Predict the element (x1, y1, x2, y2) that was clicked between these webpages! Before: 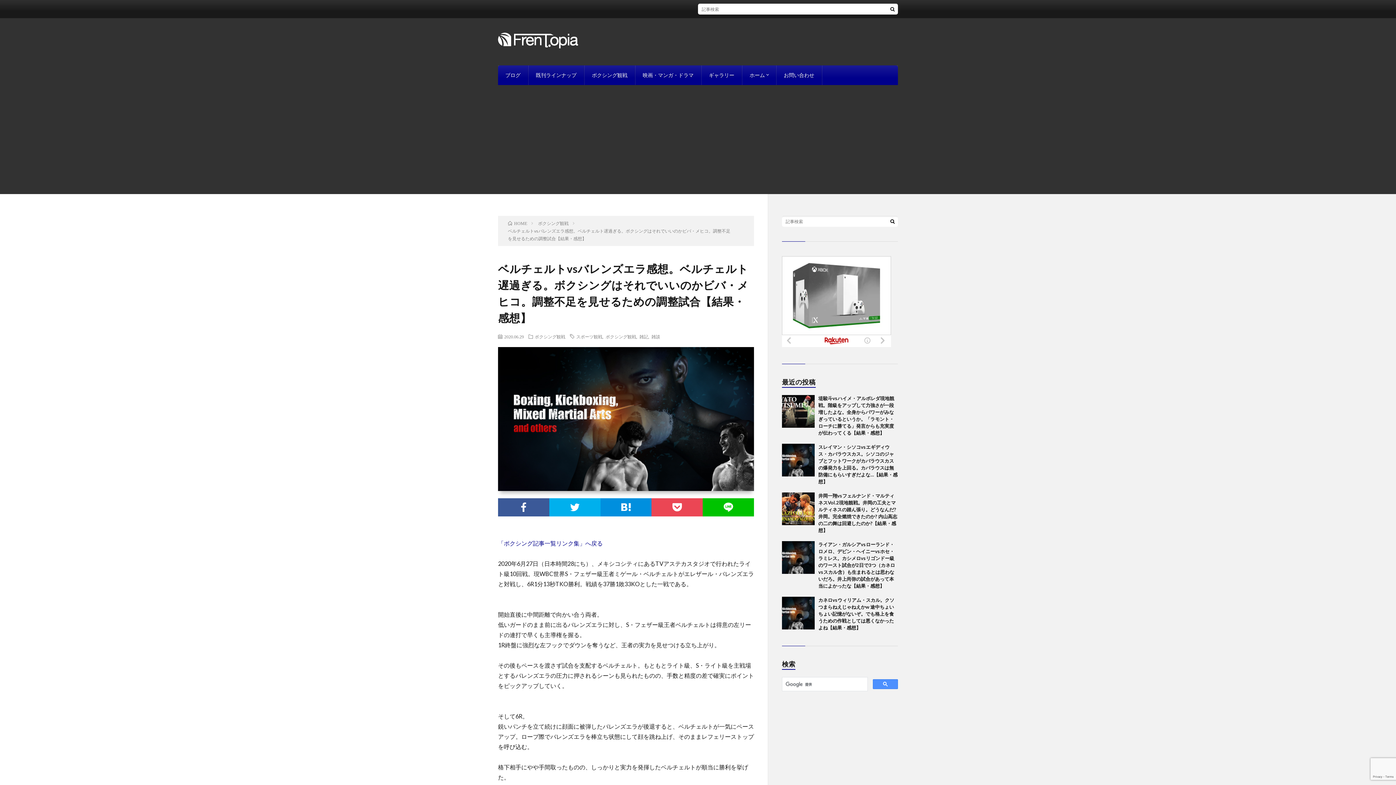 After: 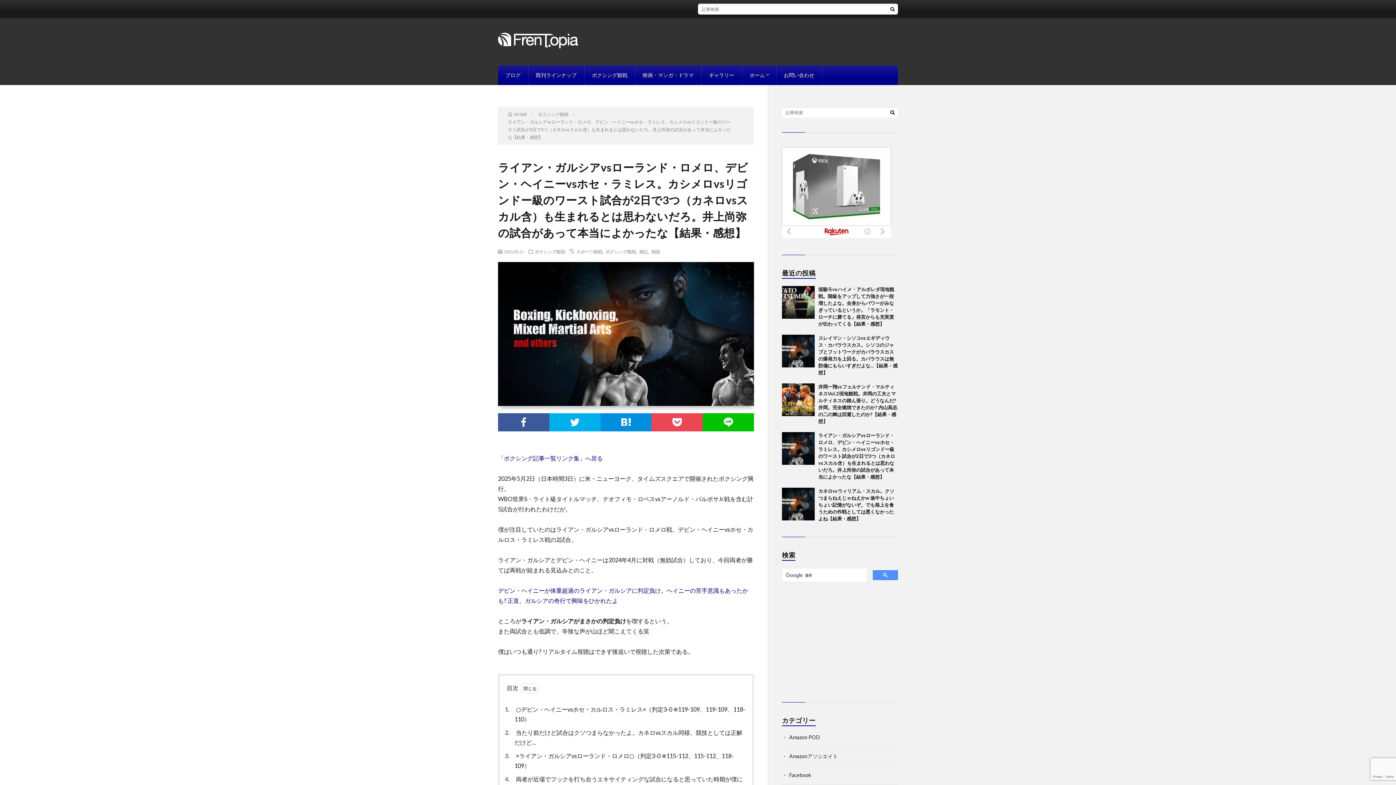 Action: bbox: (782, 541, 814, 574)